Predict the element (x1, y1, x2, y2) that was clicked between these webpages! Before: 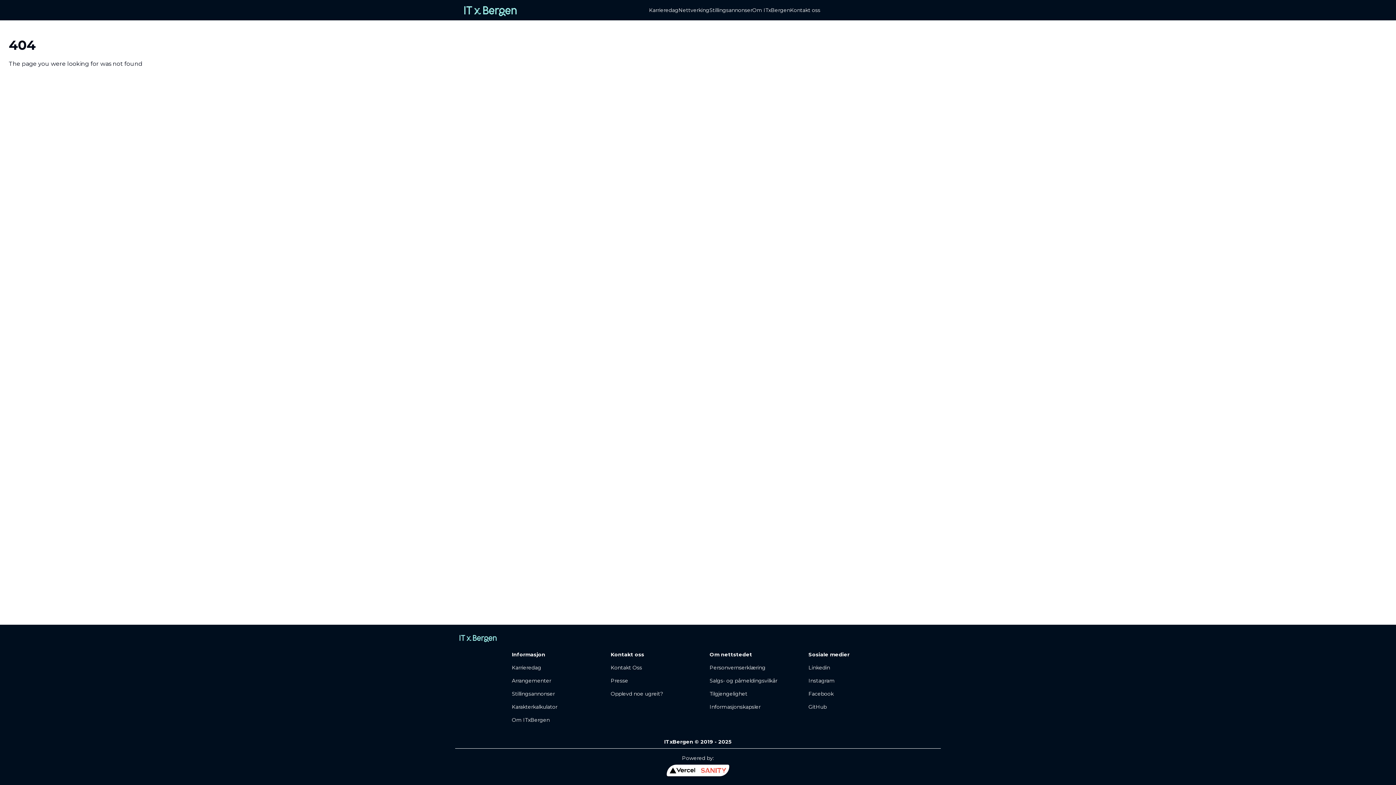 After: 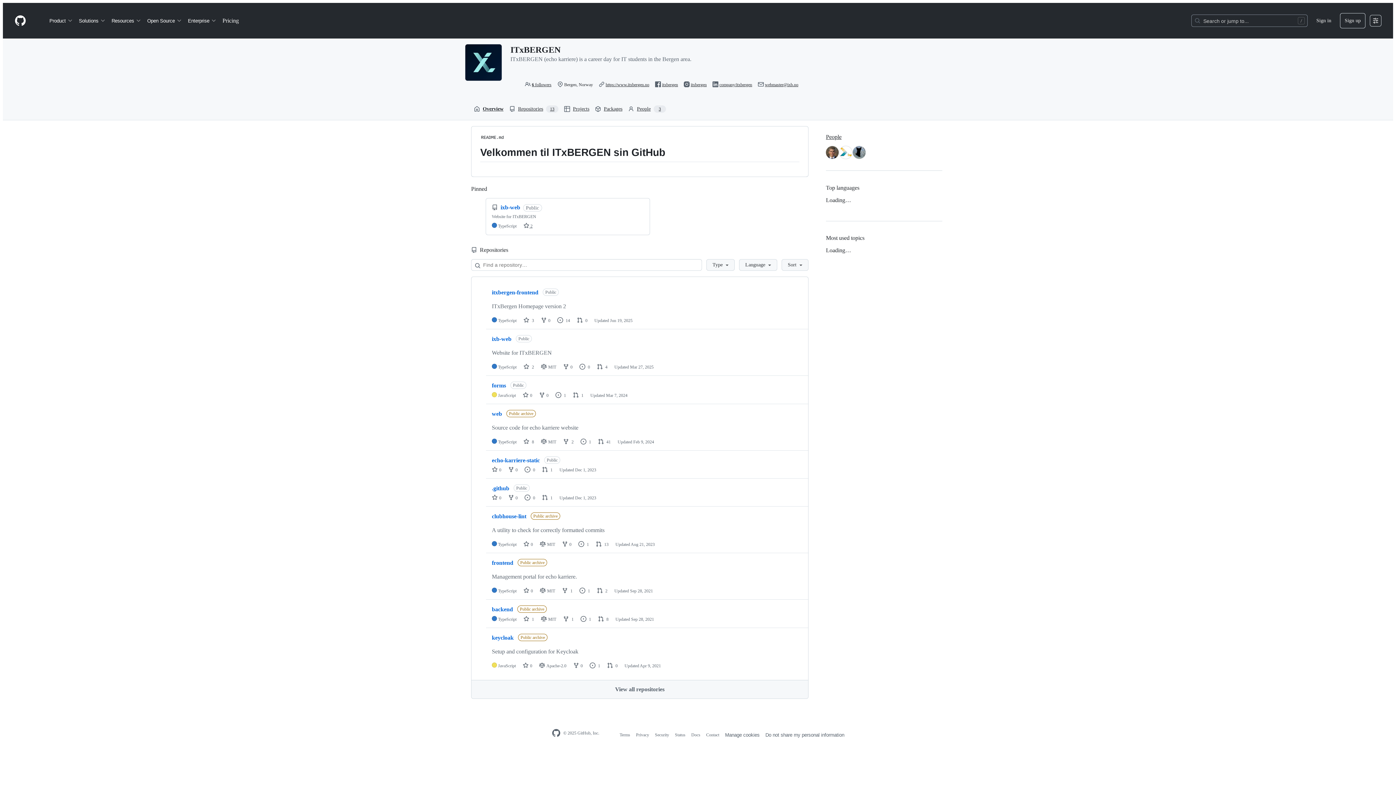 Action: label: GitHub bbox: (808, 704, 826, 710)